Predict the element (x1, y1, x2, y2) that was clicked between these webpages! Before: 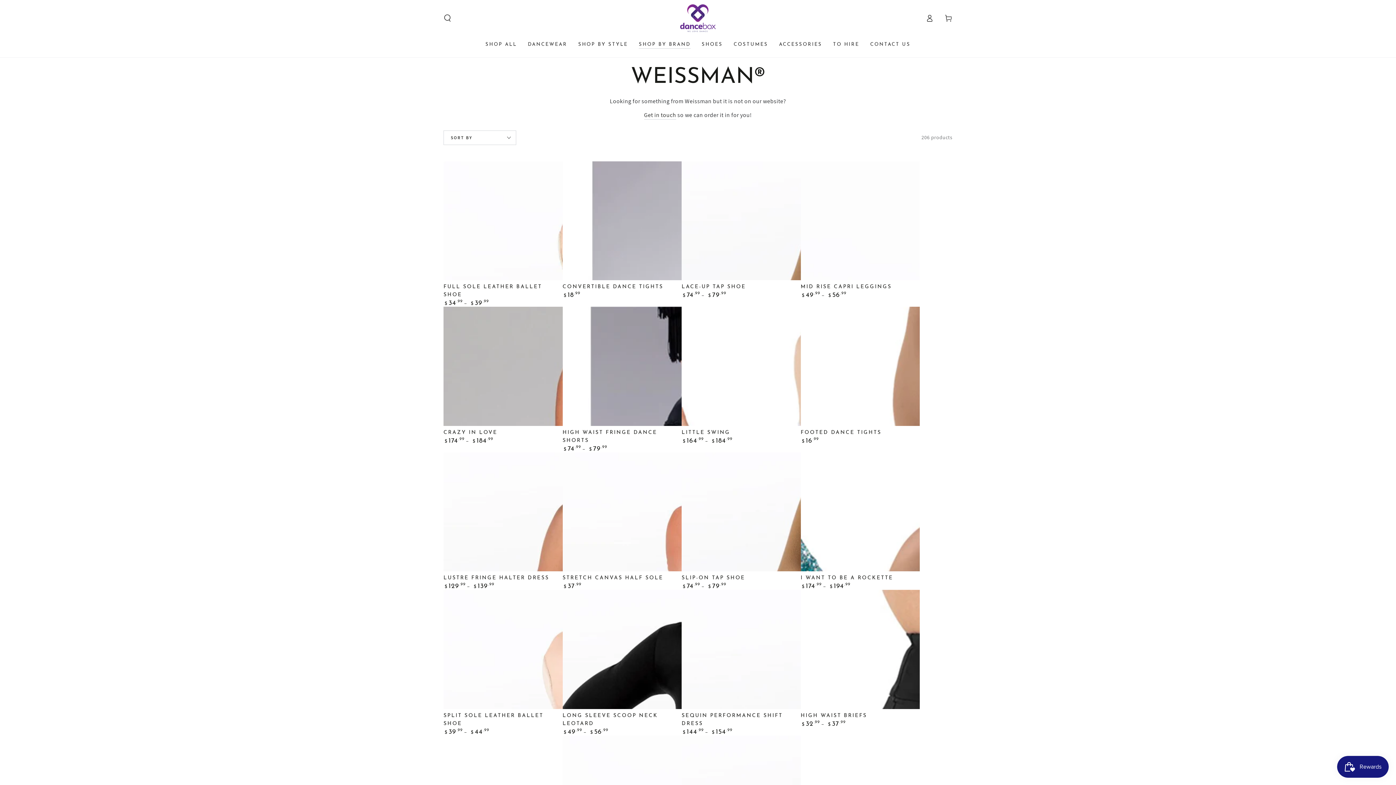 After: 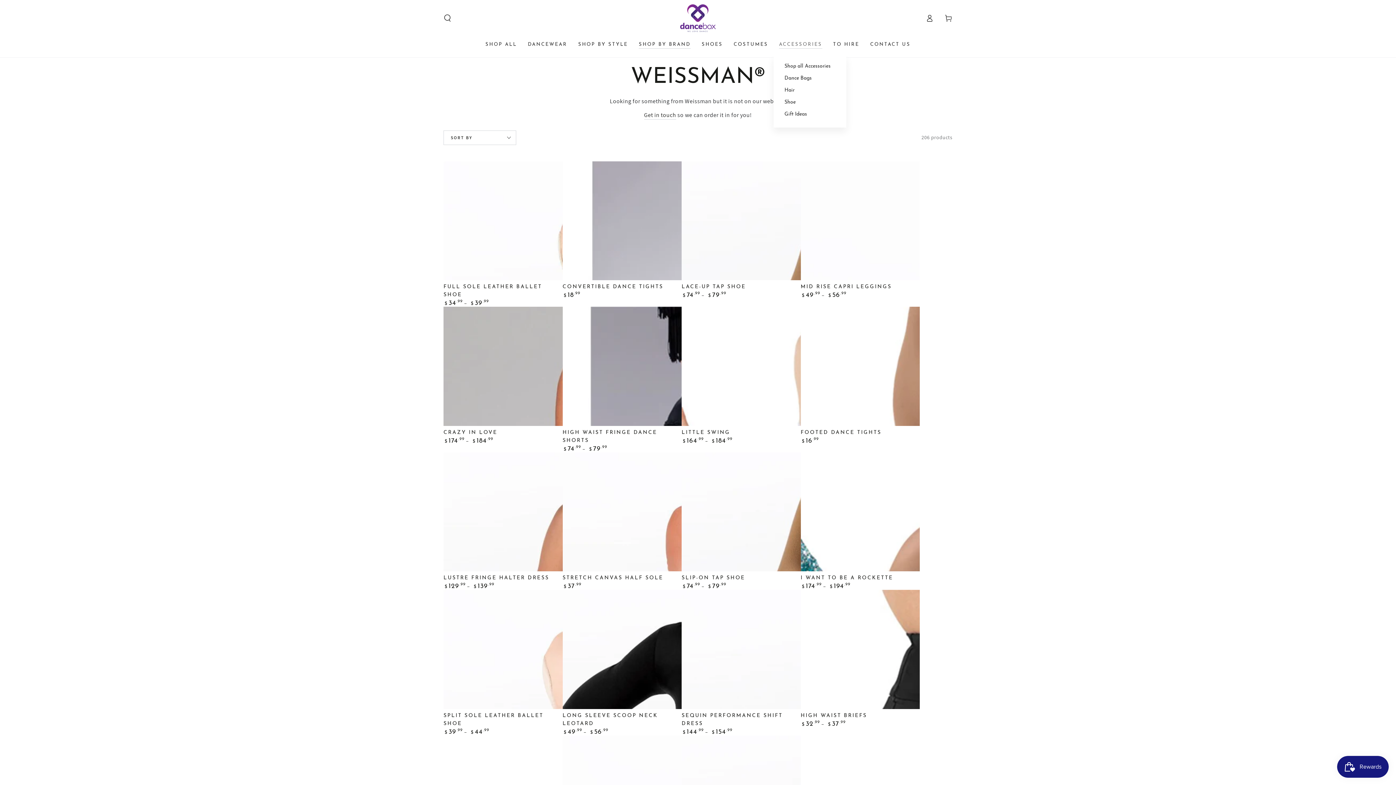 Action: label: ACCESSORIES bbox: (773, 35, 827, 52)